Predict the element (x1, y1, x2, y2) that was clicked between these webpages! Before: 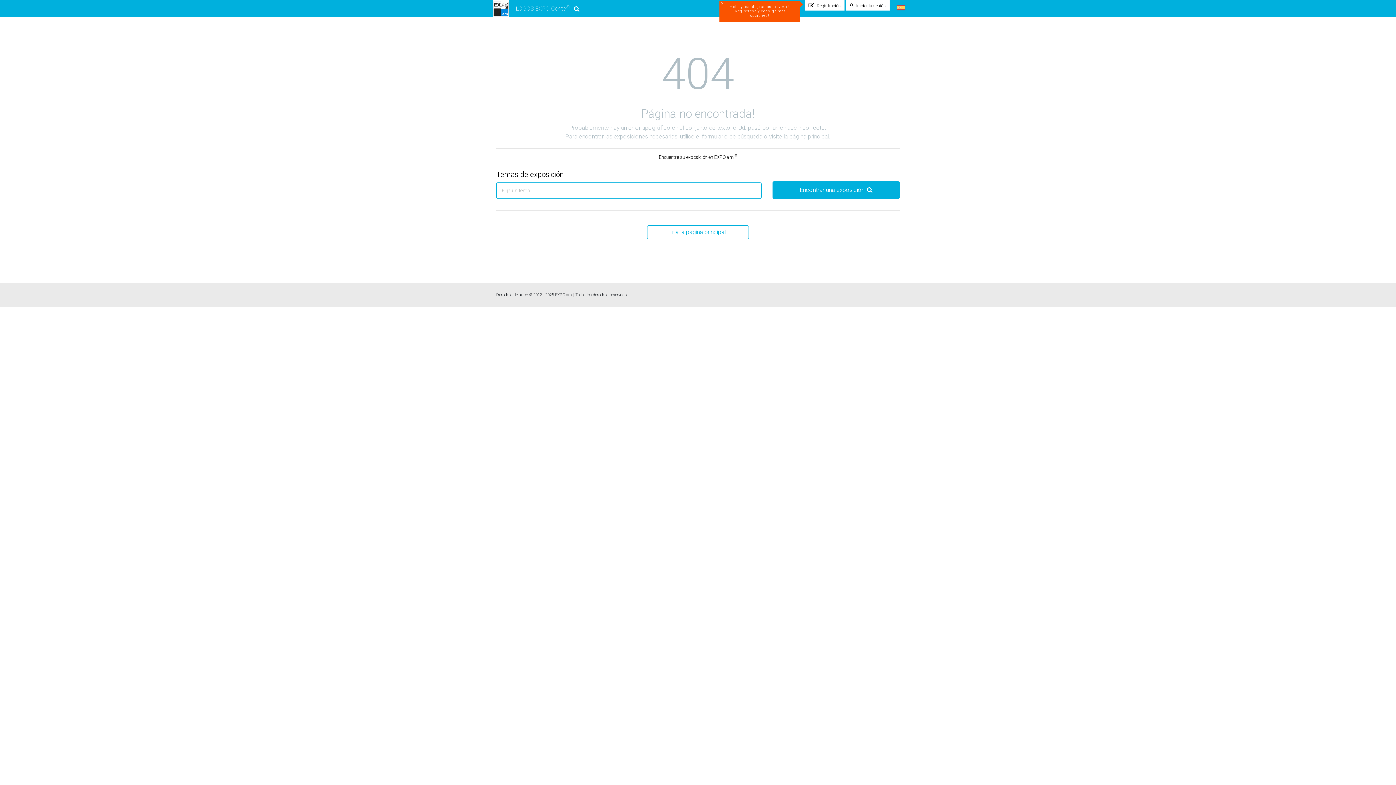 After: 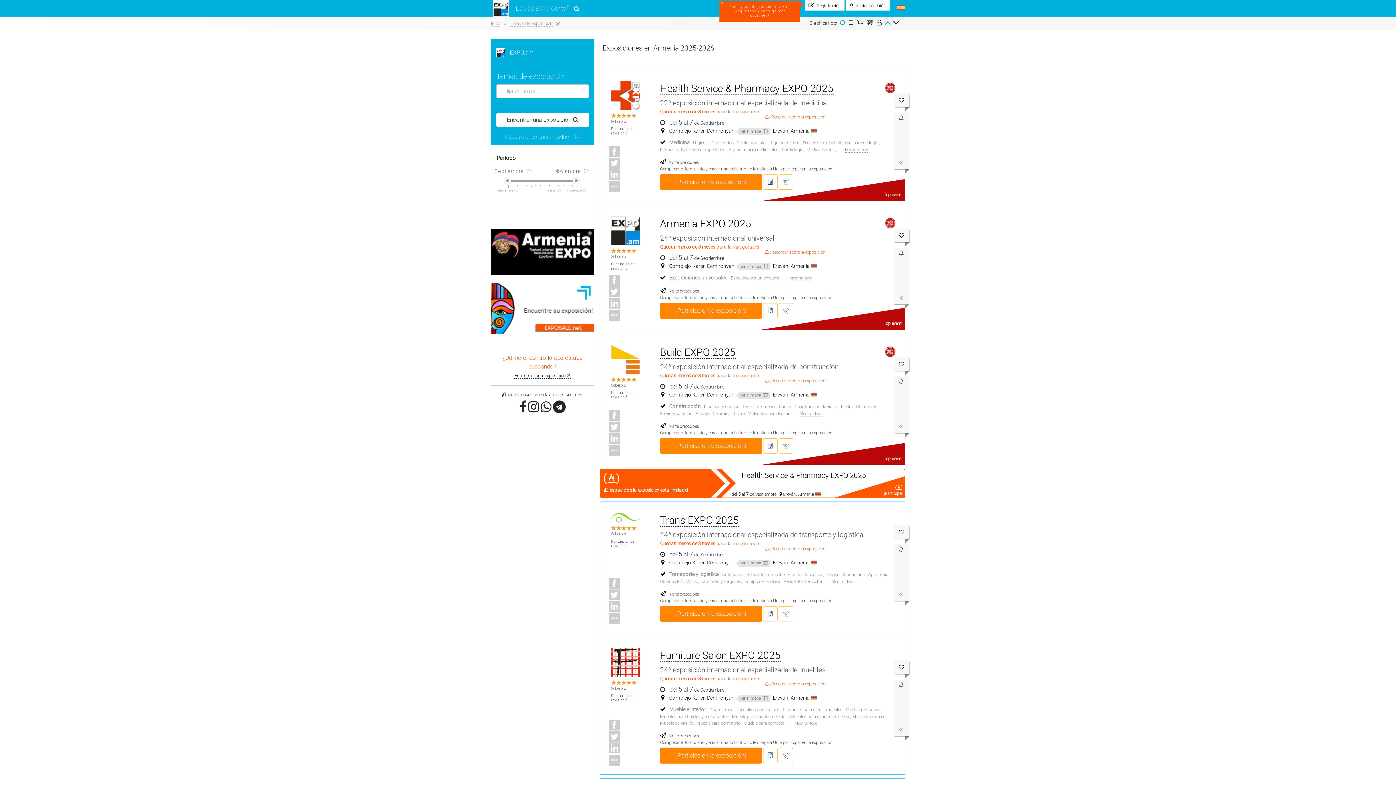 Action: label: Ir a la página principal bbox: (647, 225, 749, 239)